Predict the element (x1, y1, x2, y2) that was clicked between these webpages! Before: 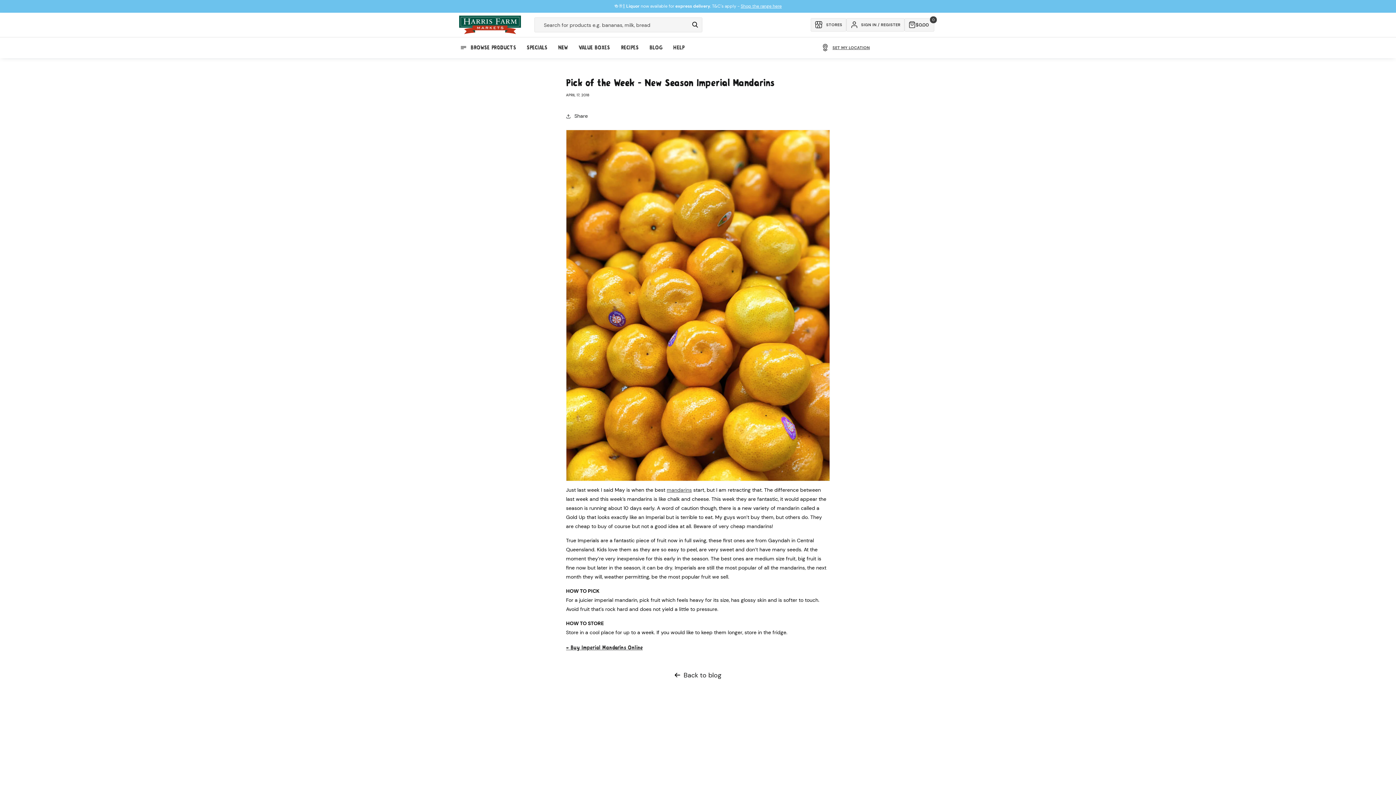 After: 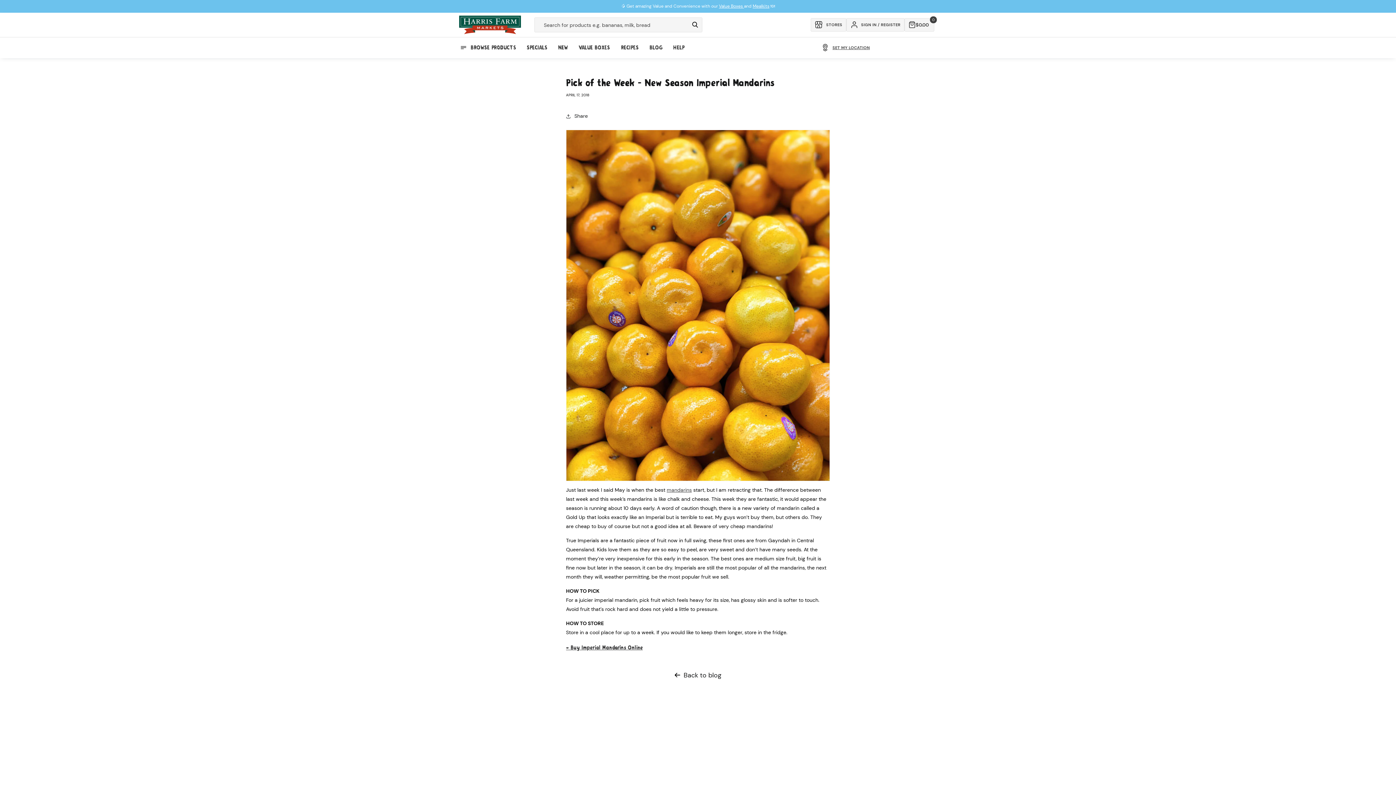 Action: bbox: (566, 477, 830, 484)